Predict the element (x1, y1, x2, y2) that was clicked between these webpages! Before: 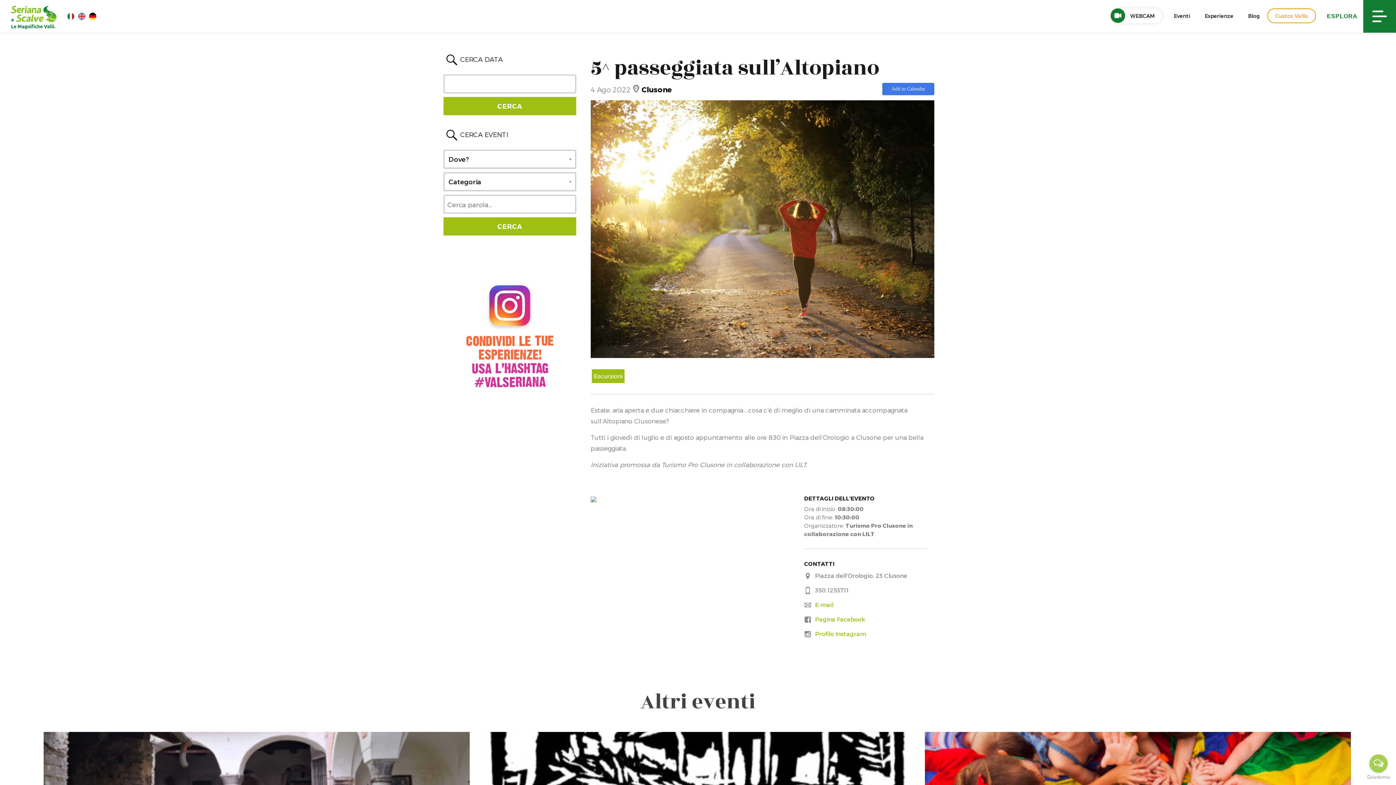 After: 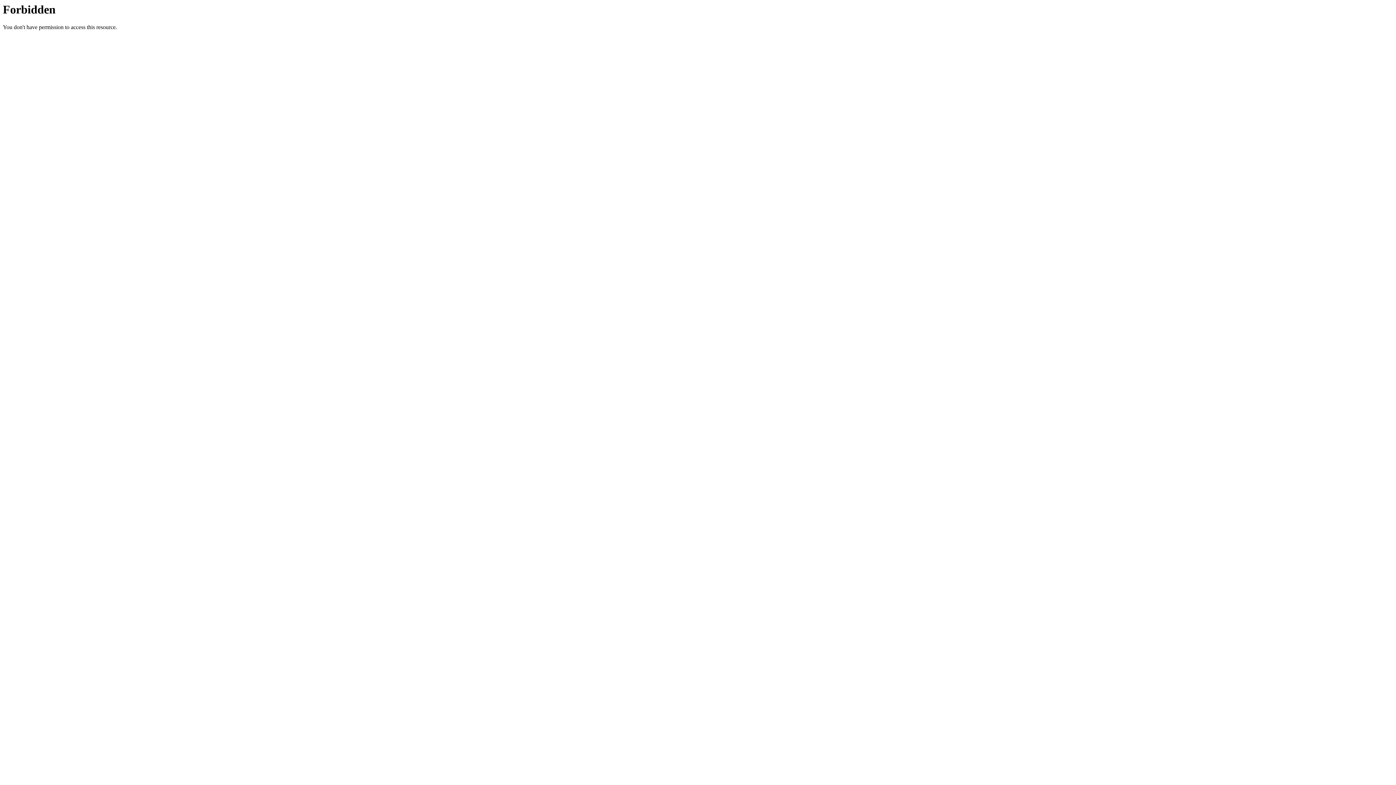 Action: label: Custos Vallis bbox: (1267, 8, 1316, 23)